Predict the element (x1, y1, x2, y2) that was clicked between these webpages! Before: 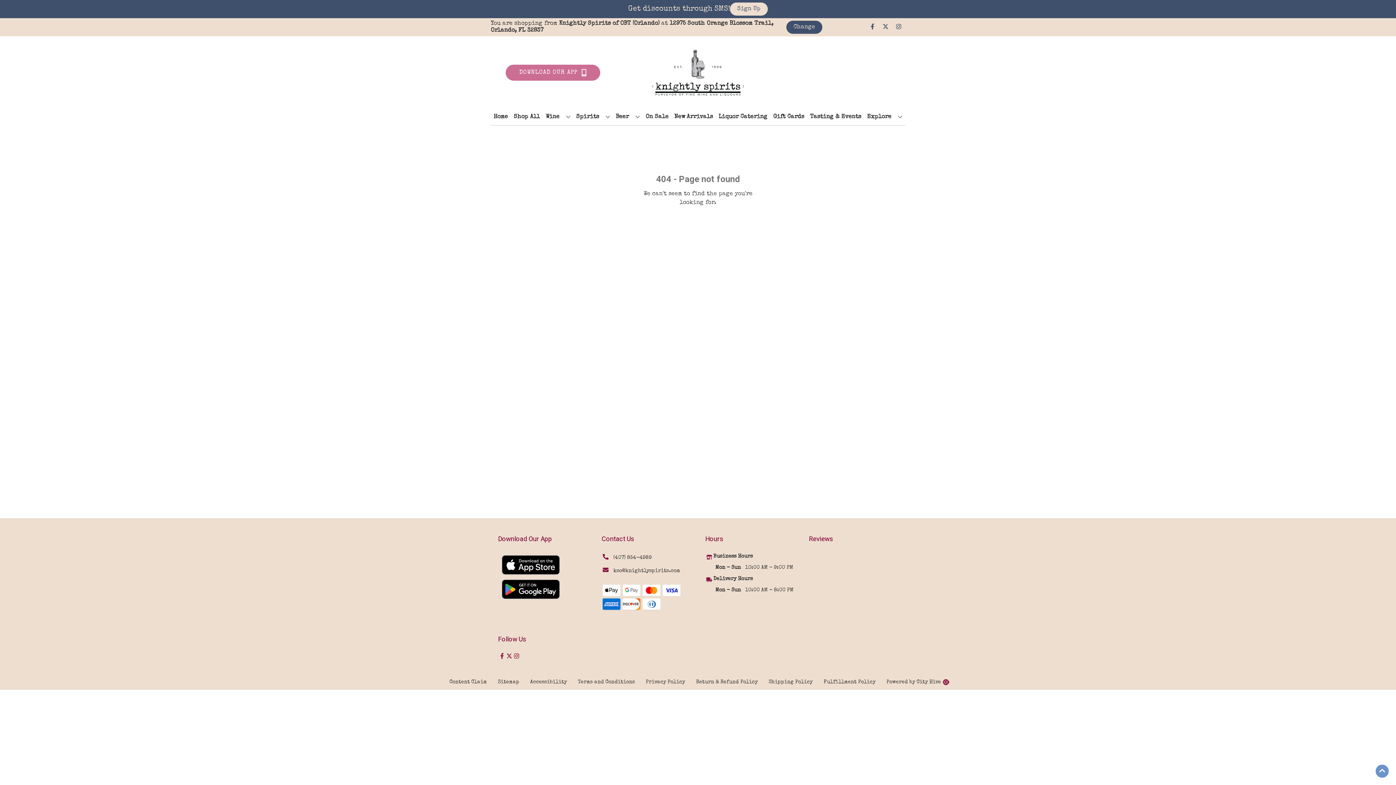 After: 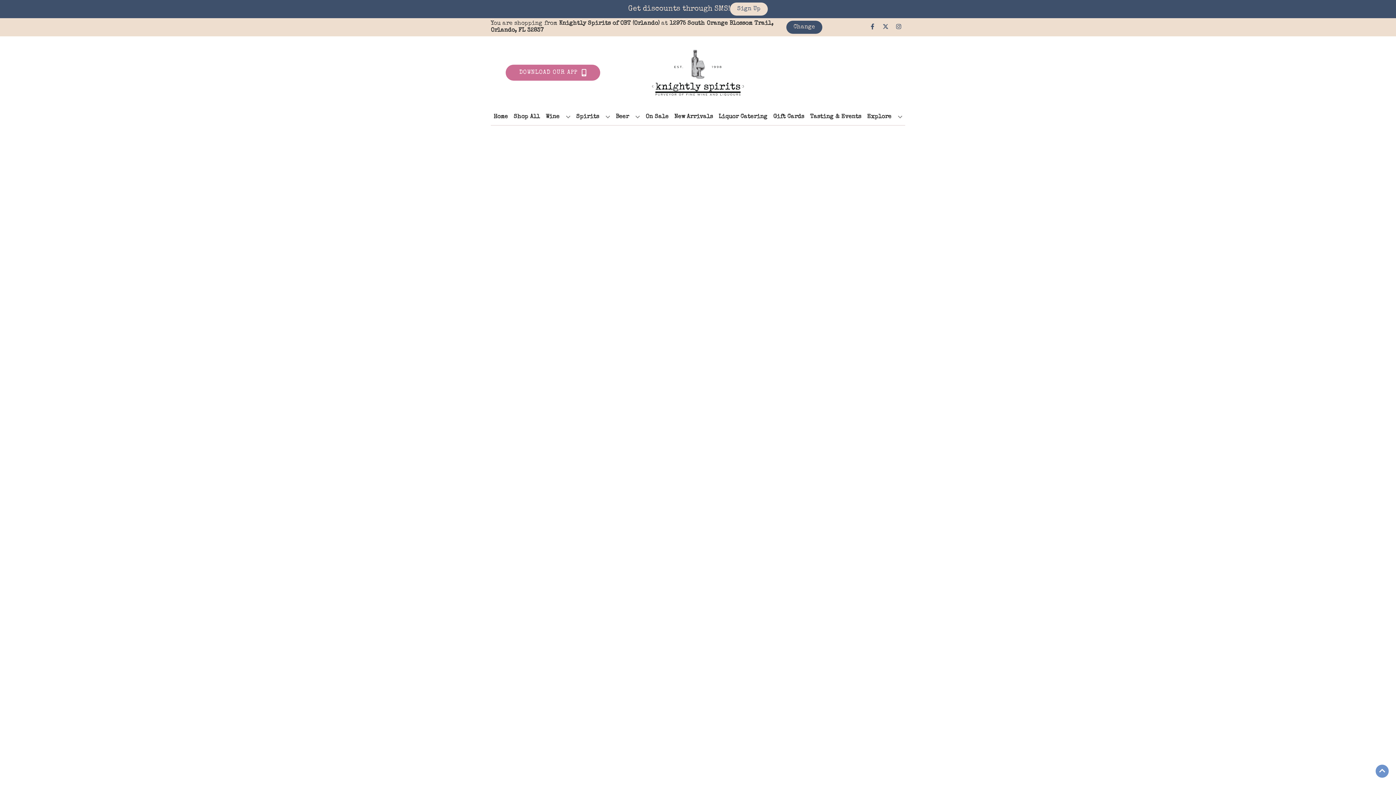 Action: bbox: (642, 109, 671, 125) label: On Sale